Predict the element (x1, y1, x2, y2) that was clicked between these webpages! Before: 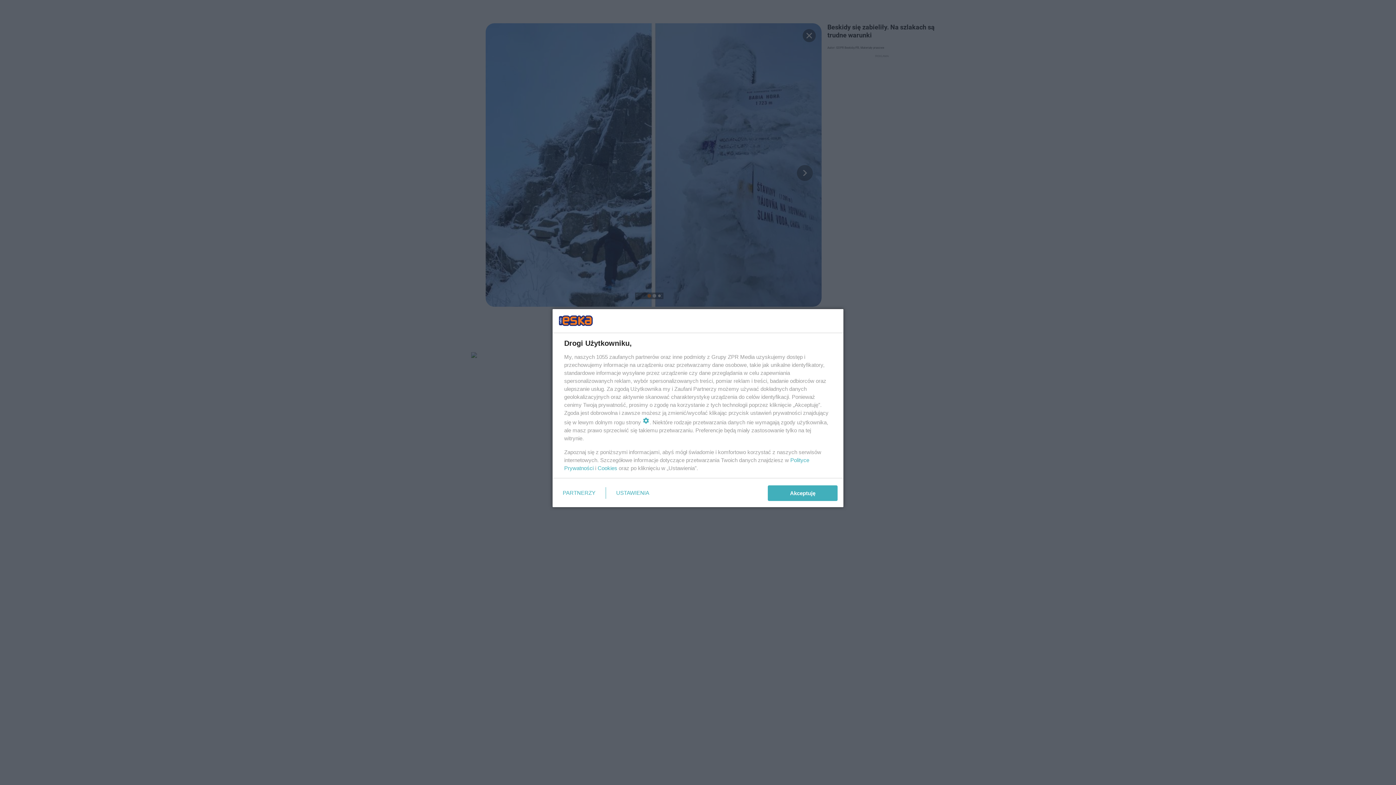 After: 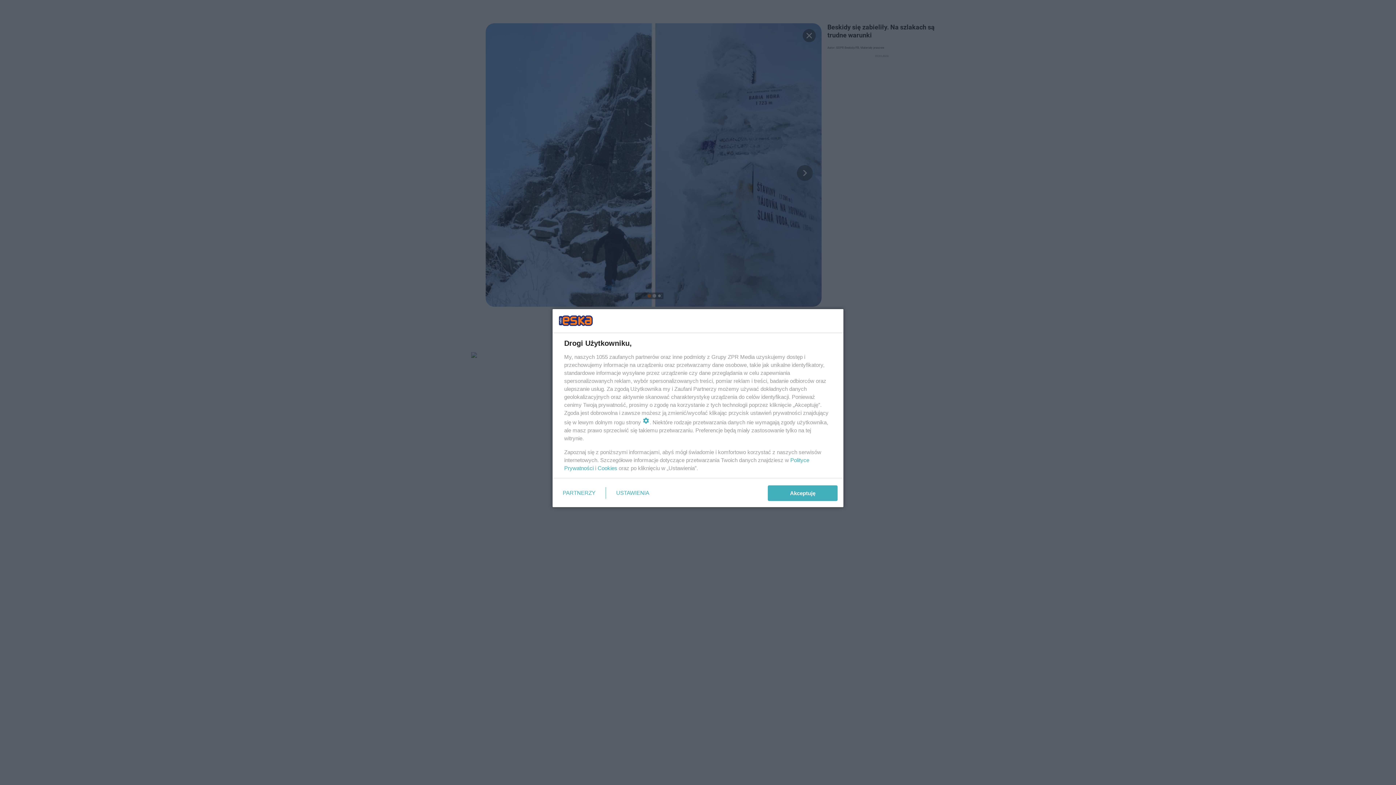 Action: label: Cookies bbox: (597, 465, 617, 471)